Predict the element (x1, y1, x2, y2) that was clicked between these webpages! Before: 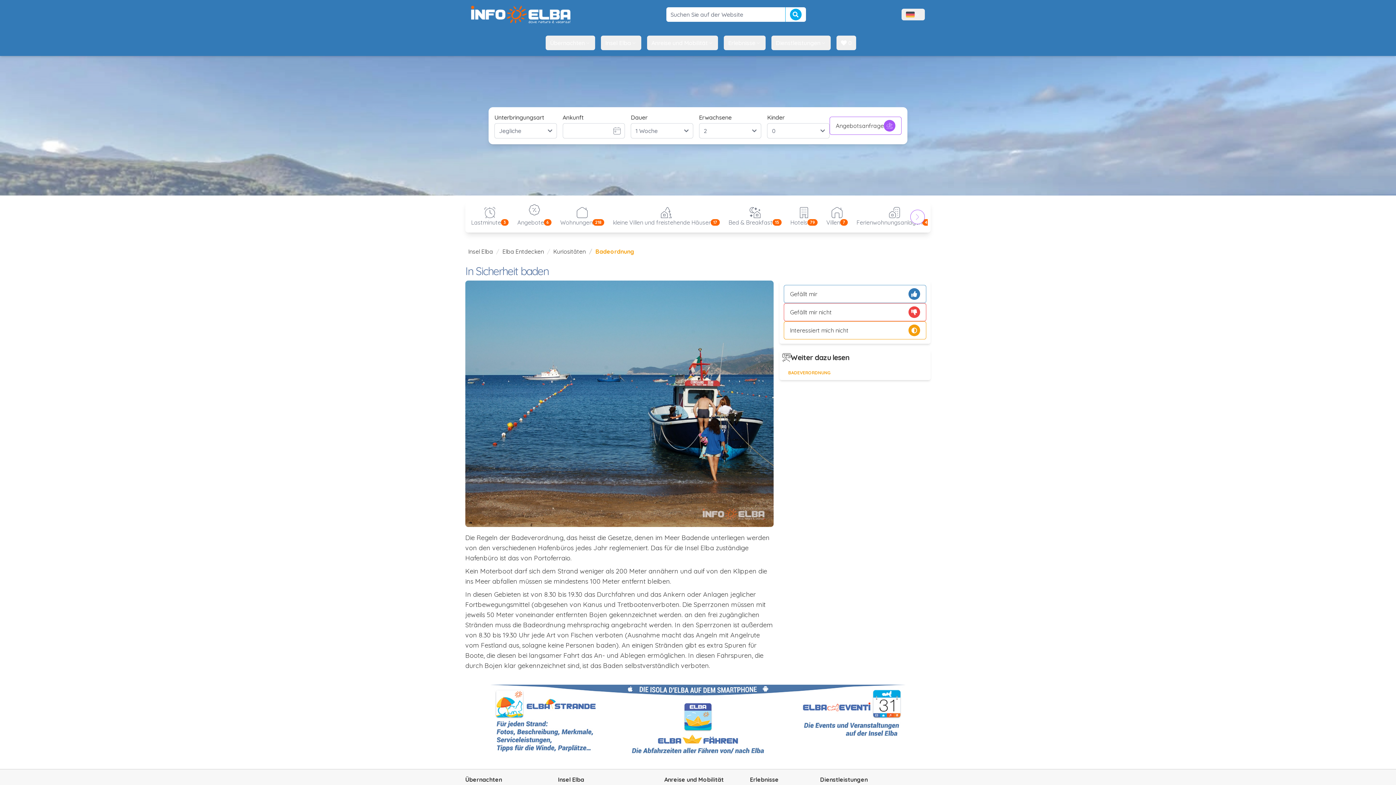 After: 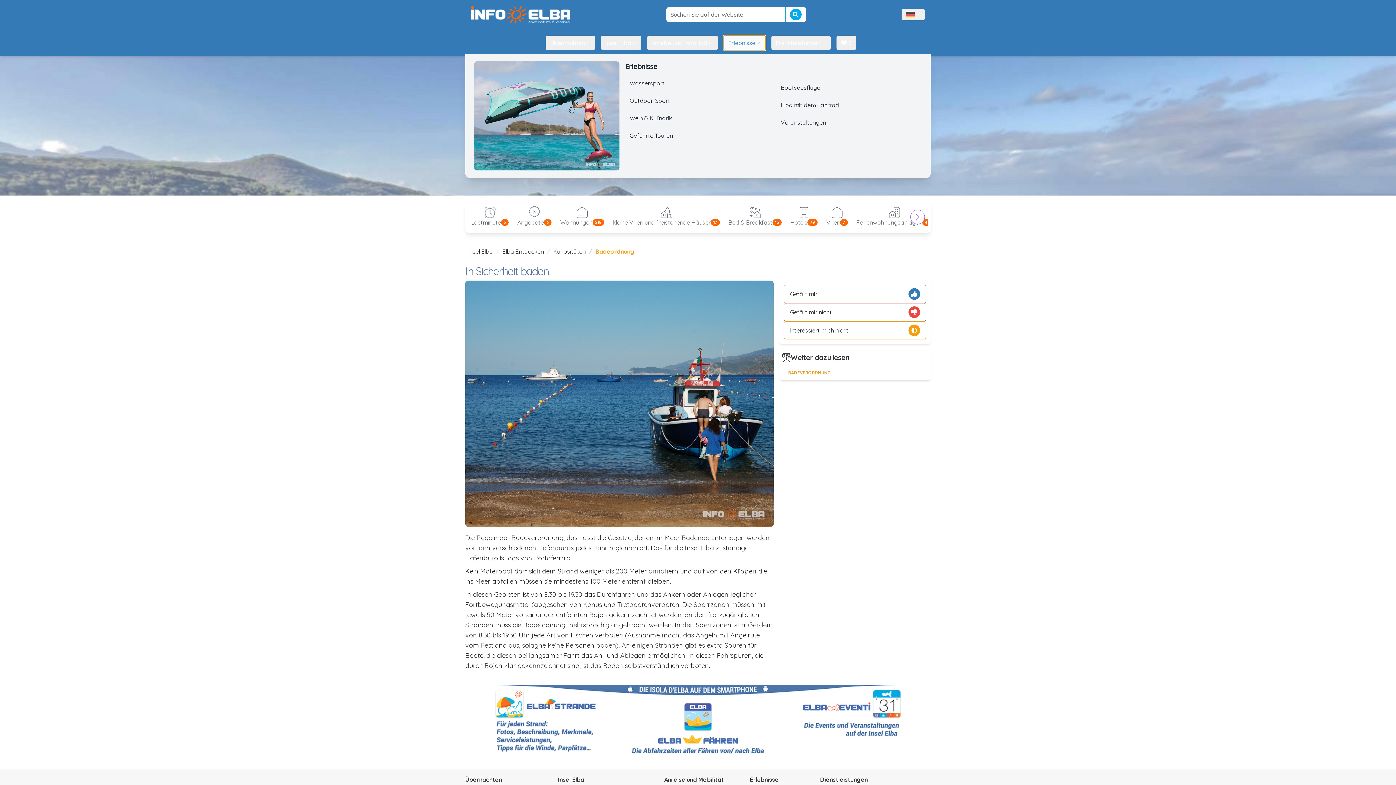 Action: bbox: (724, 35, 765, 50) label: Erlebnisse